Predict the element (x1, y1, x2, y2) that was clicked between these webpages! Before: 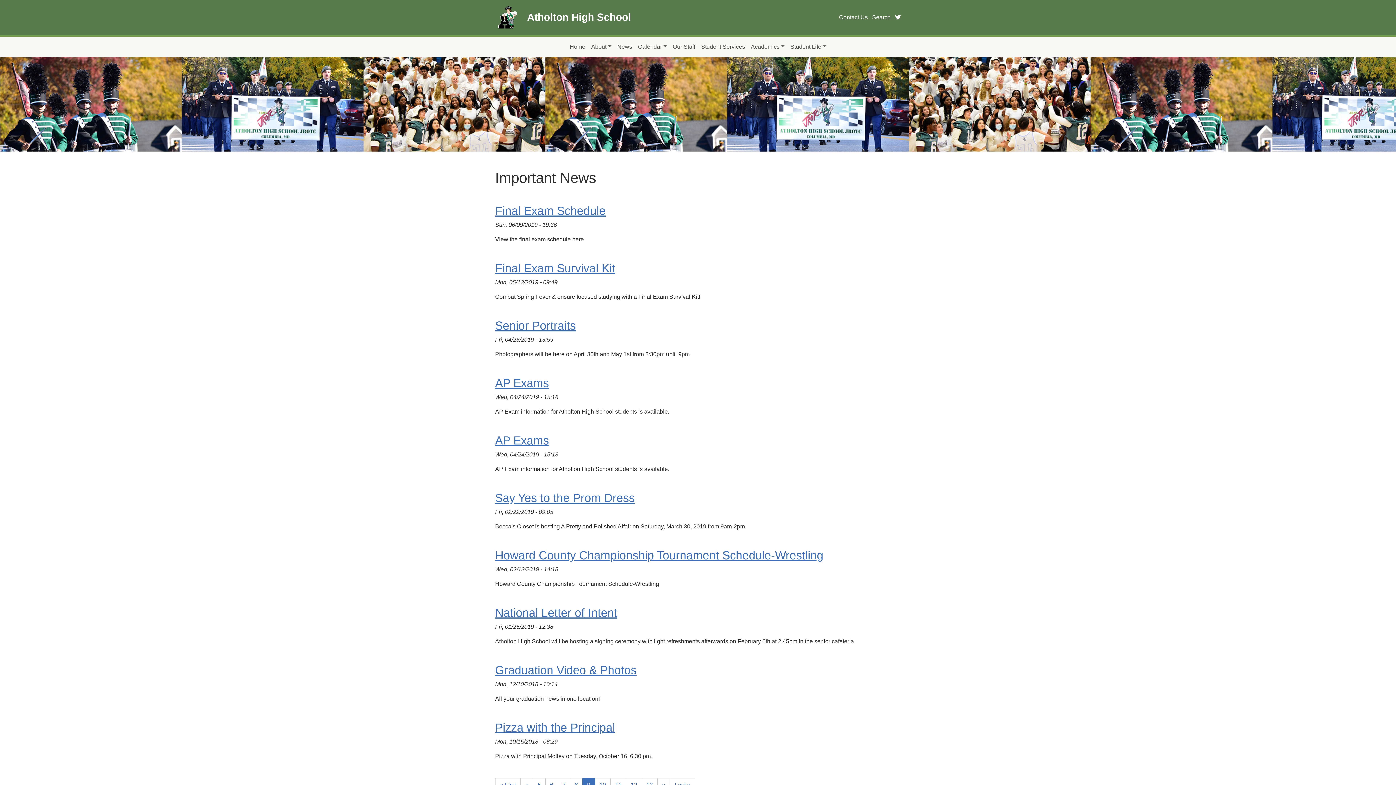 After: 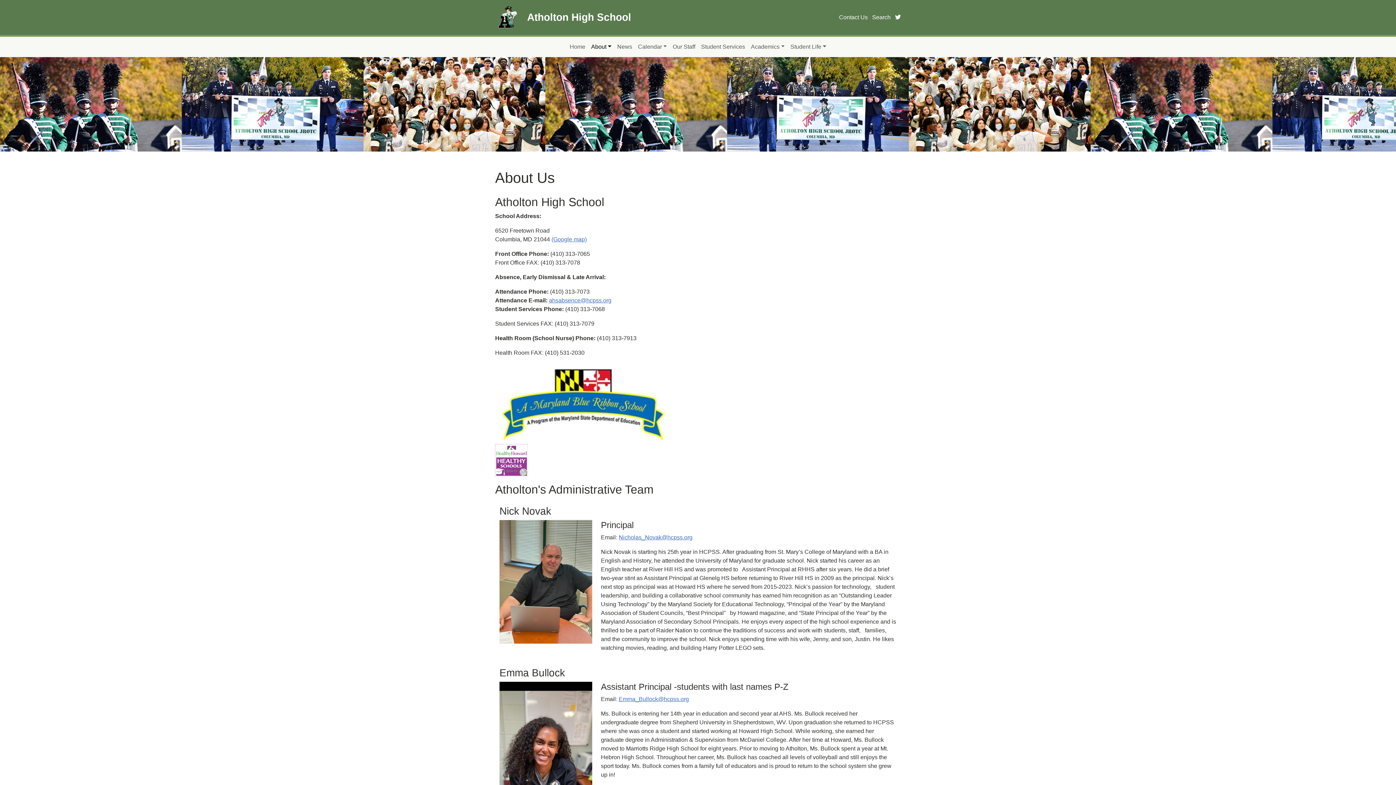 Action: label: Contact Us bbox: (836, 14, 868, 20)